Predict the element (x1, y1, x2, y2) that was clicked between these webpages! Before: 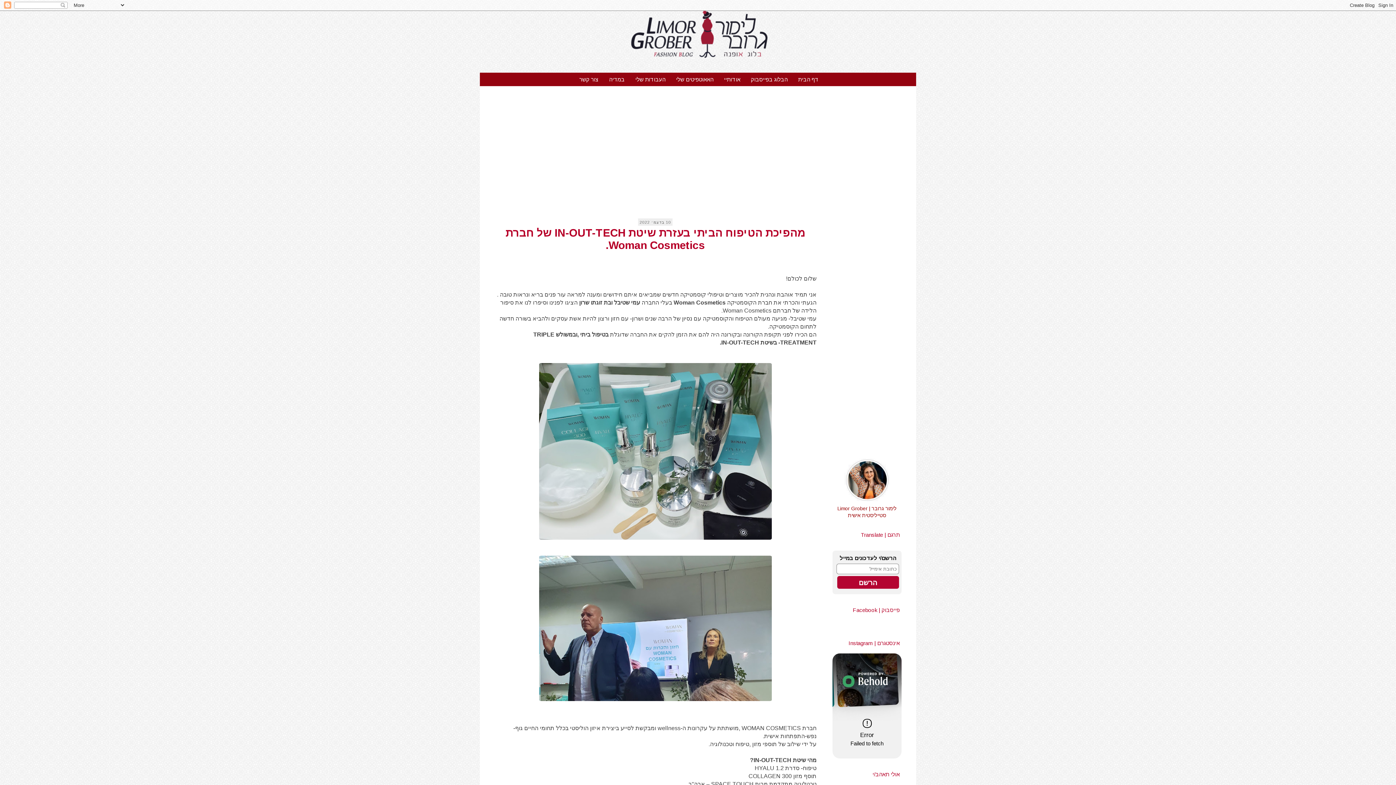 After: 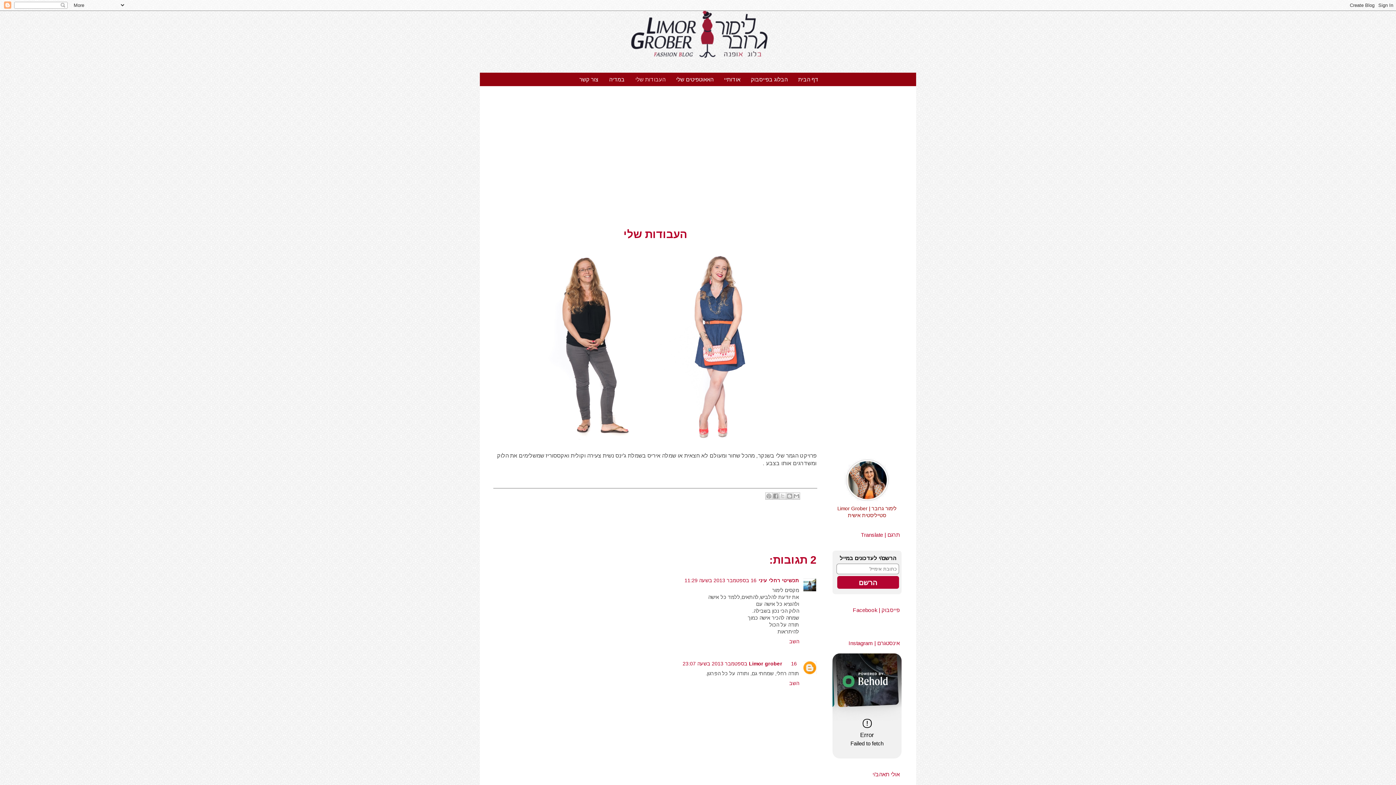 Action: label: העבודות שלי bbox: (630, 73, 671, 85)